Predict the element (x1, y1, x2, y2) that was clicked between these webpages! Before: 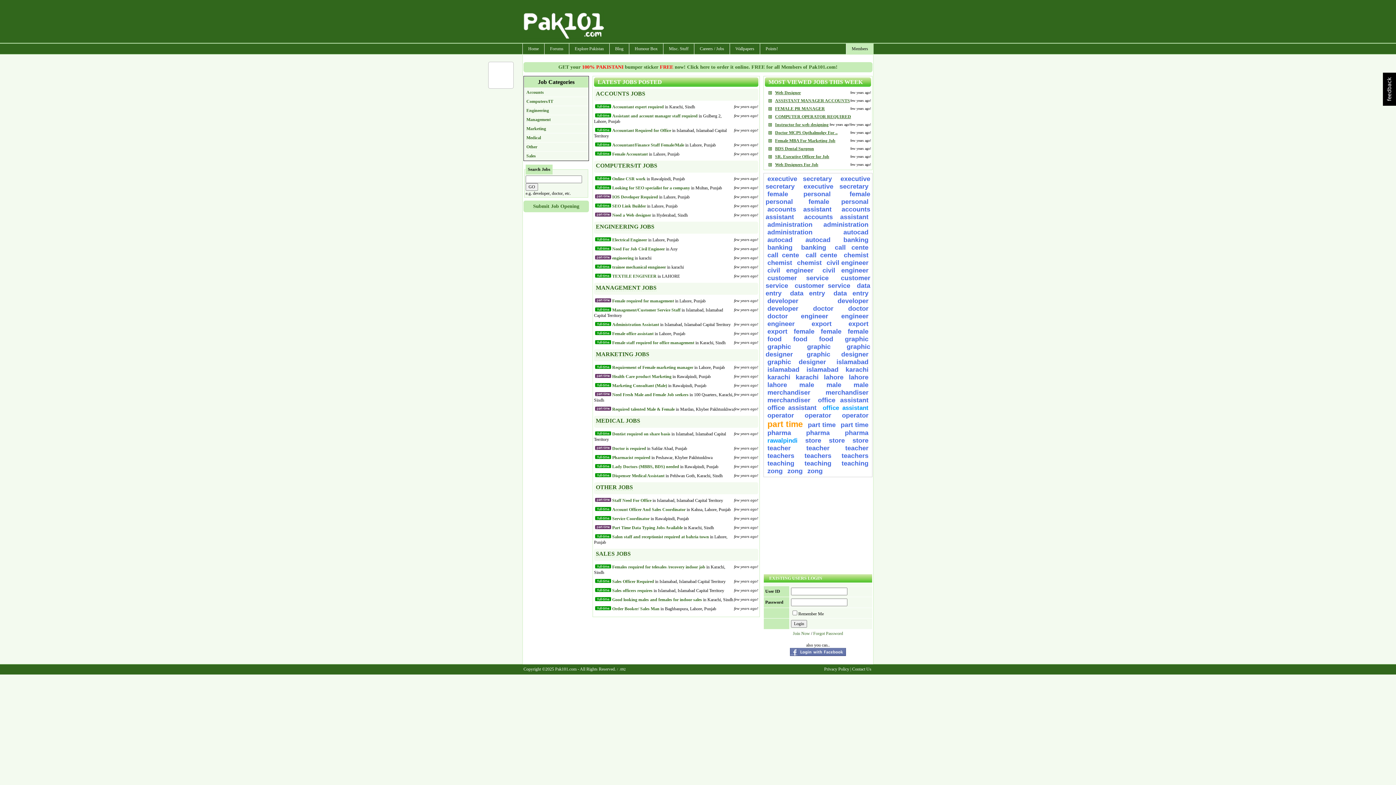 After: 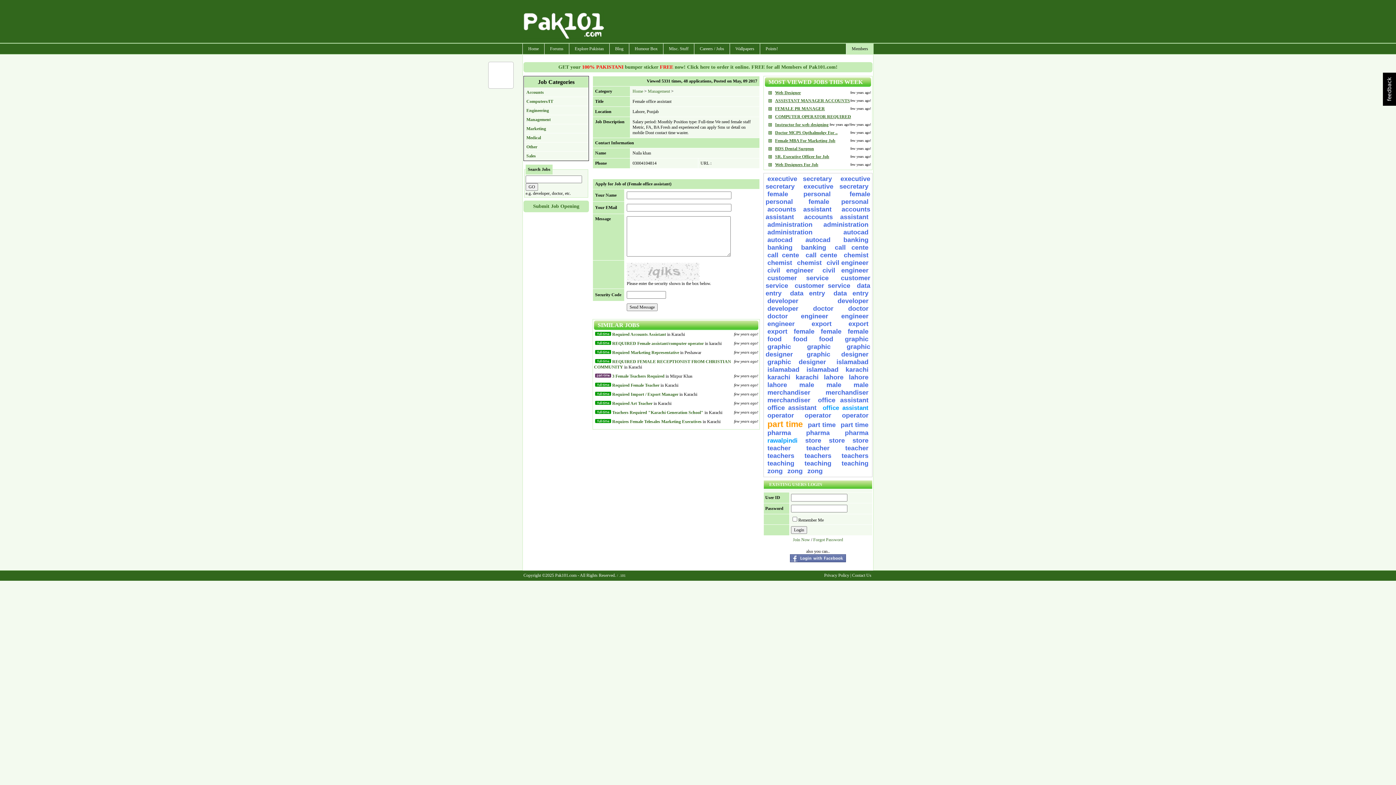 Action: bbox: (612, 331, 653, 336) label: Female office assistant